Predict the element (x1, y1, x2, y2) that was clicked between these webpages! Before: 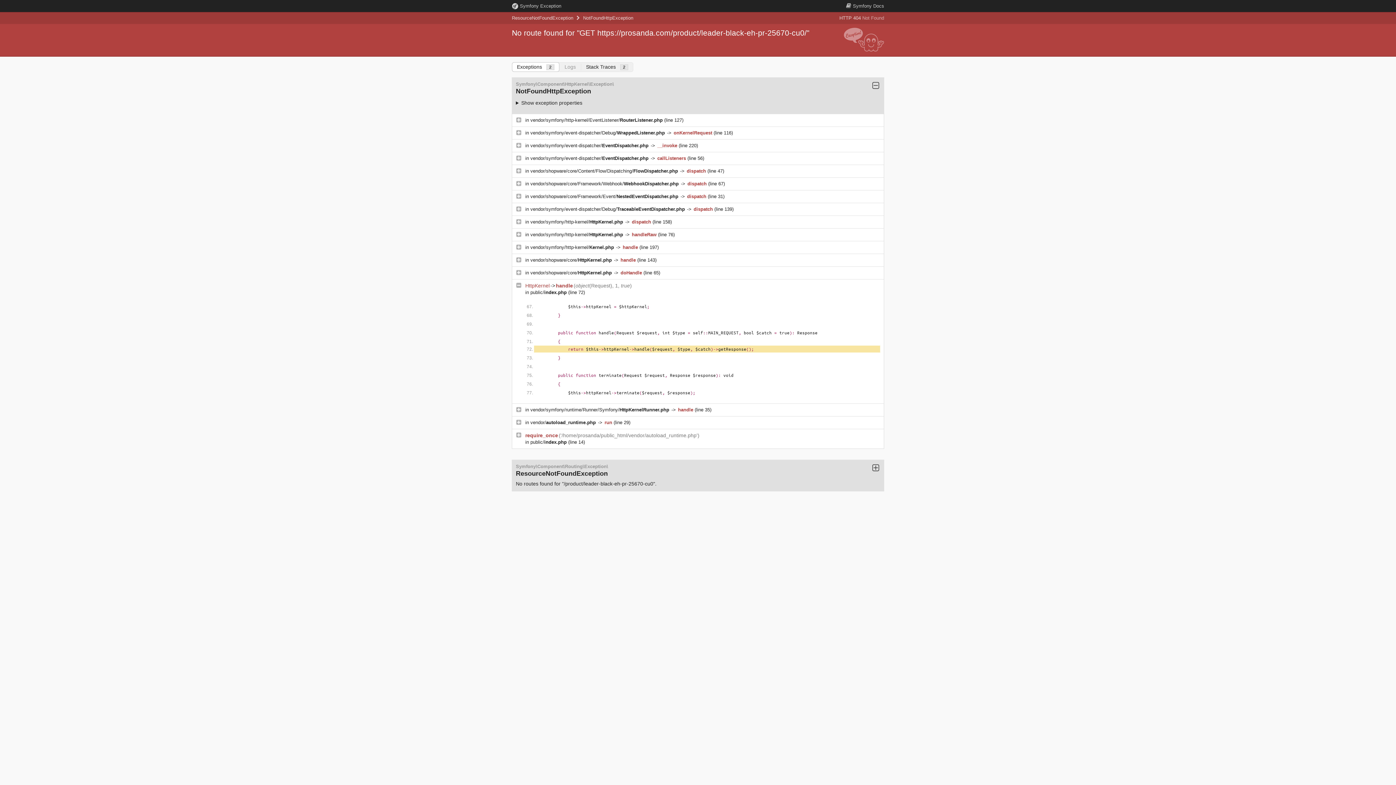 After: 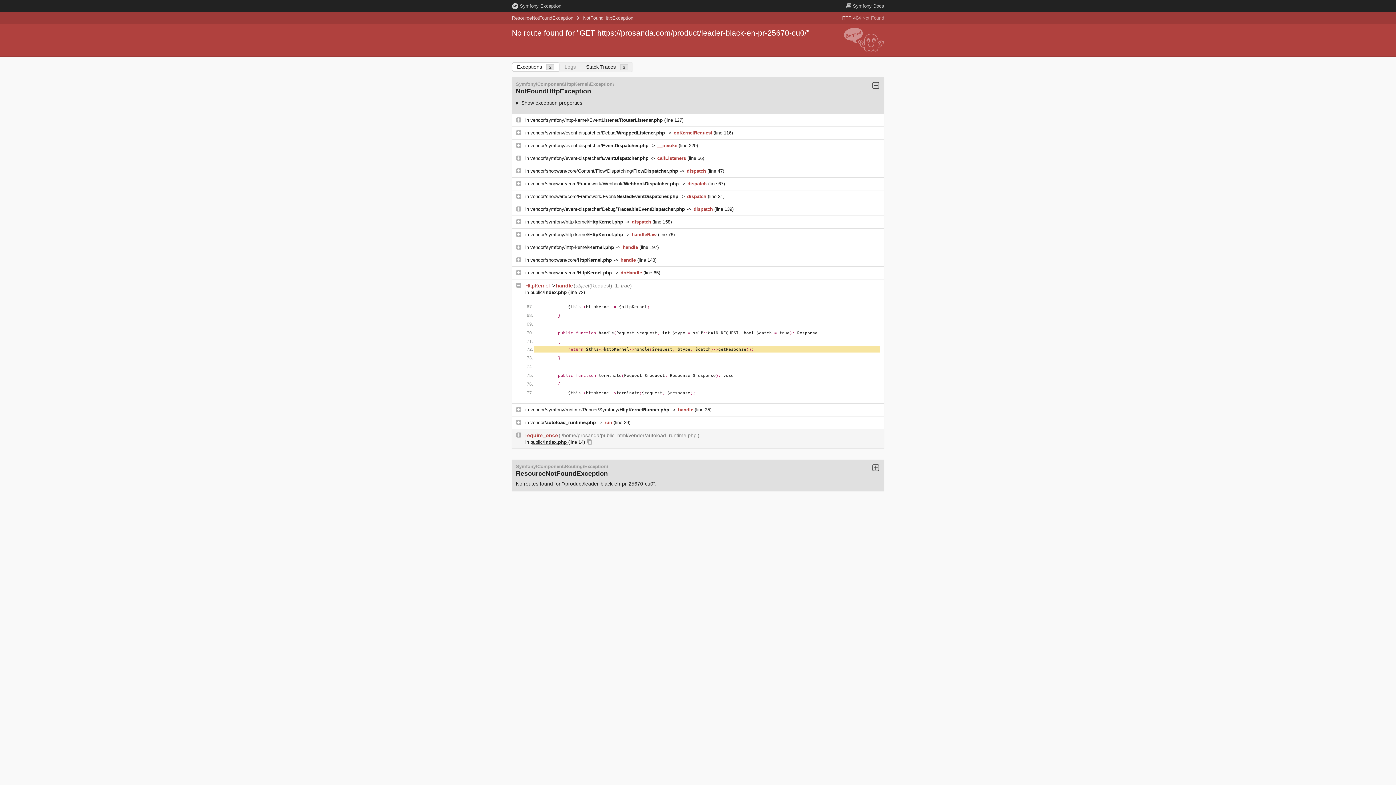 Action: bbox: (530, 439, 568, 445) label: public/index.php 